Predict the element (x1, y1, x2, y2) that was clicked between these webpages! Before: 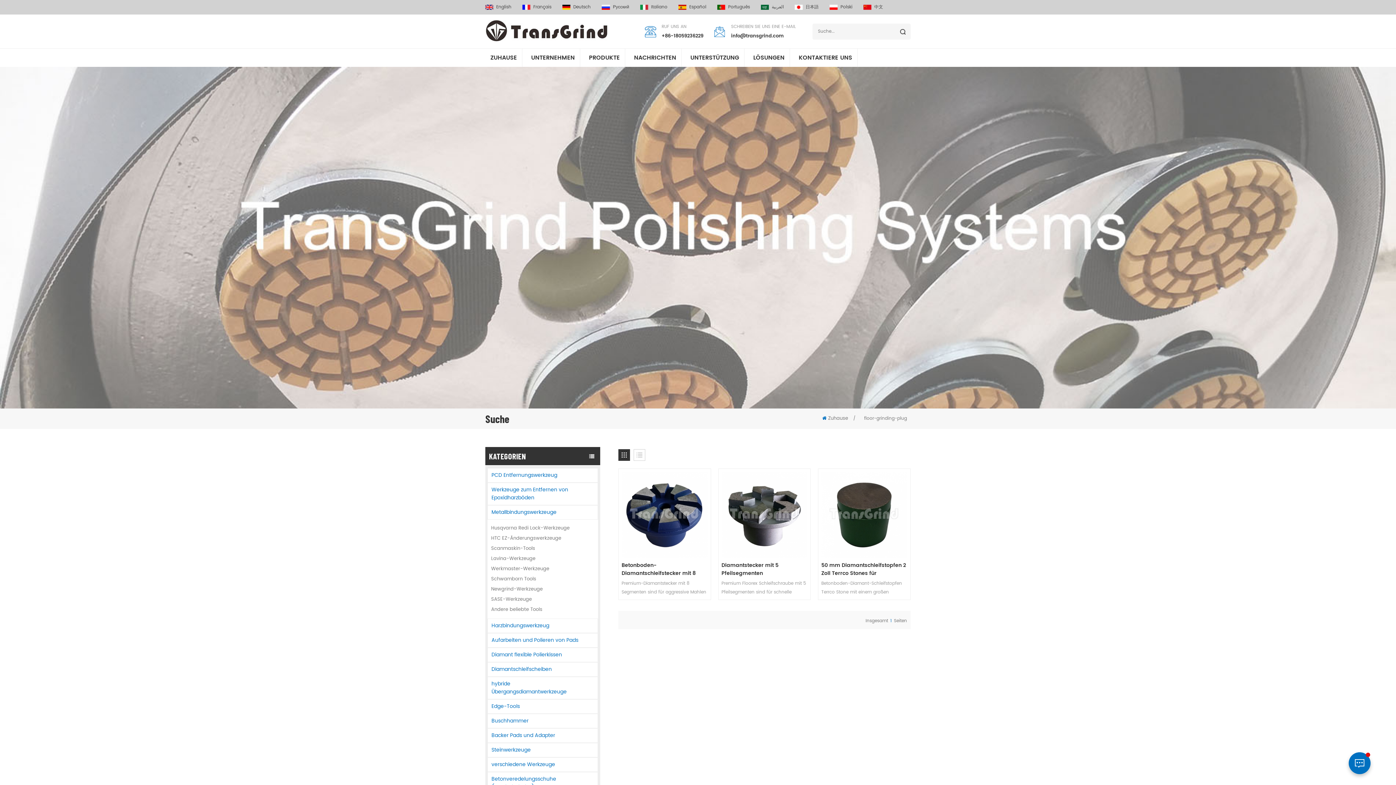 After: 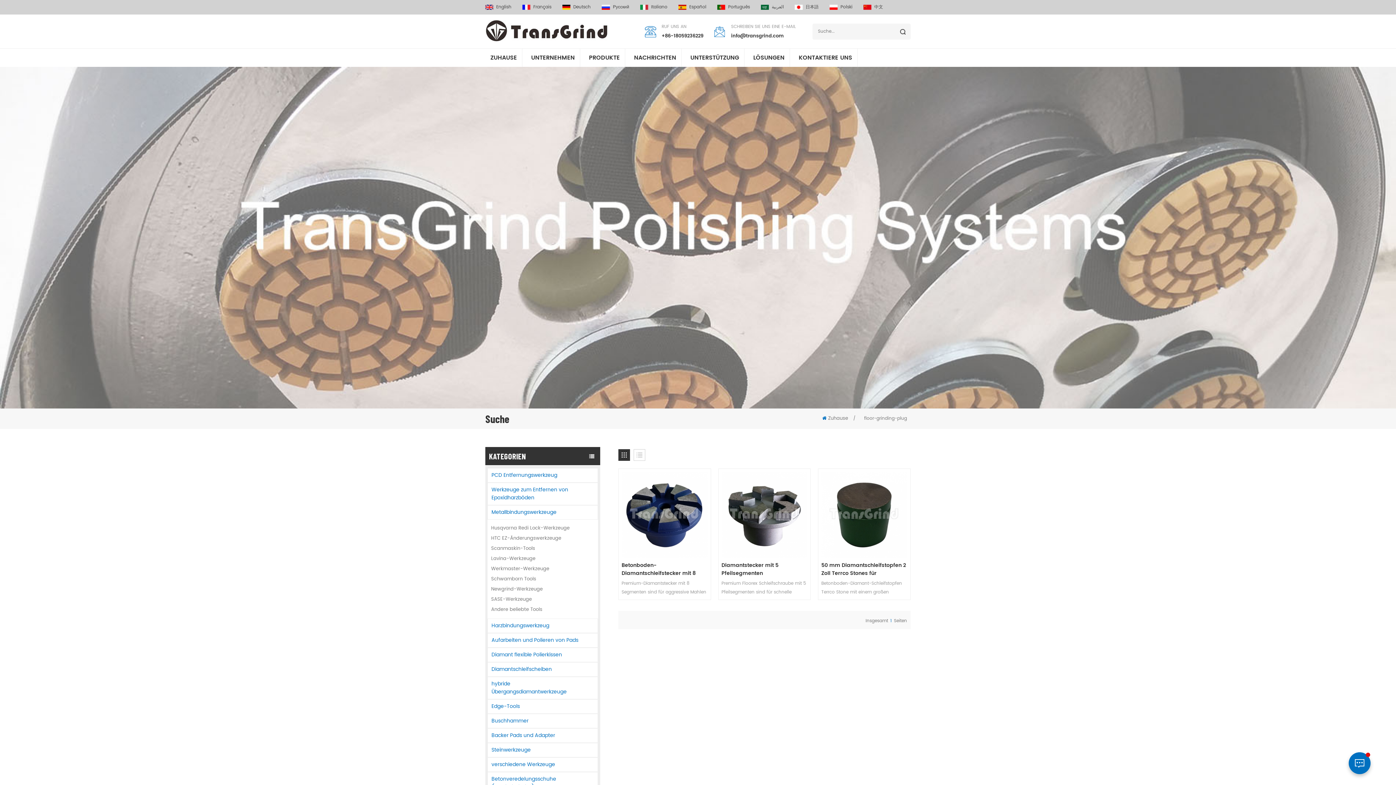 Action: bbox: (562, 3, 590, 10) label: Deutsch